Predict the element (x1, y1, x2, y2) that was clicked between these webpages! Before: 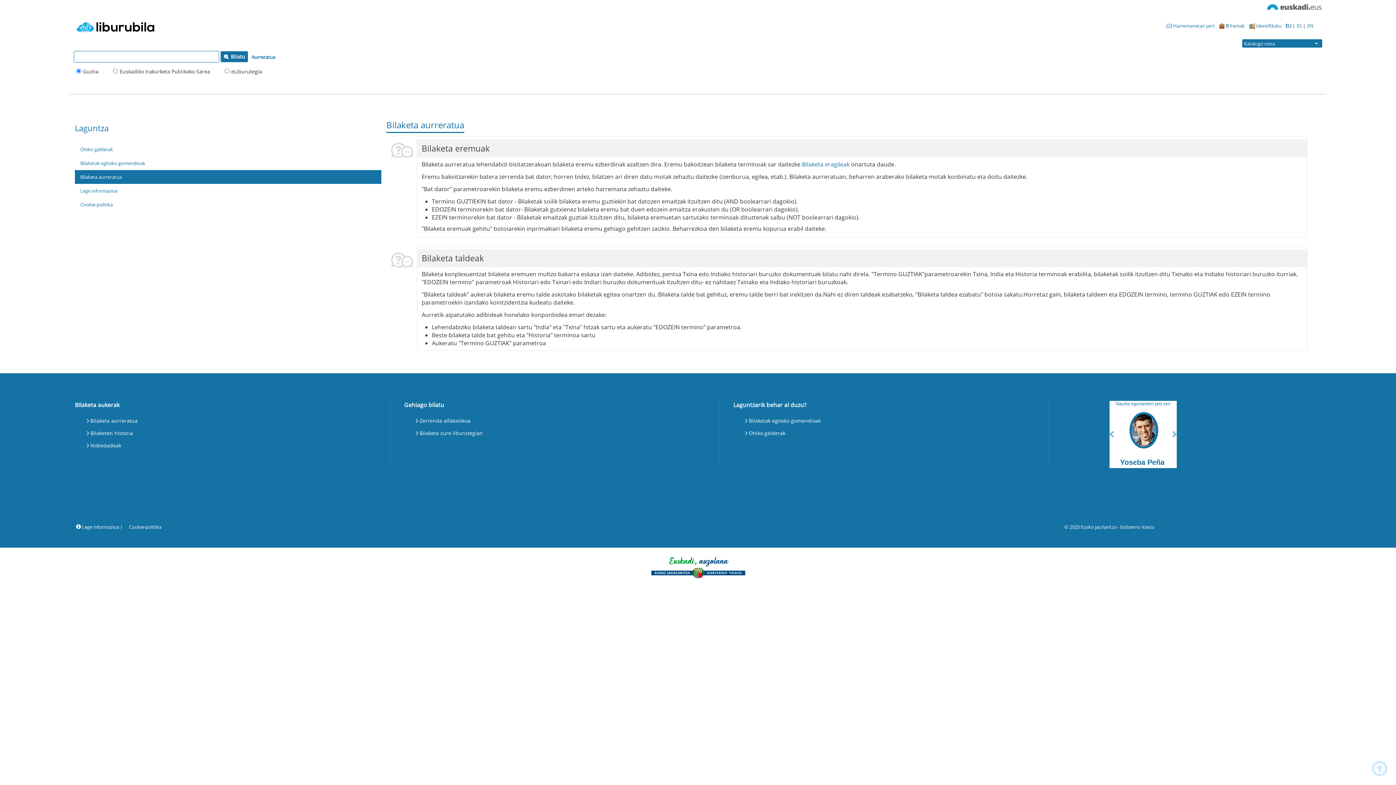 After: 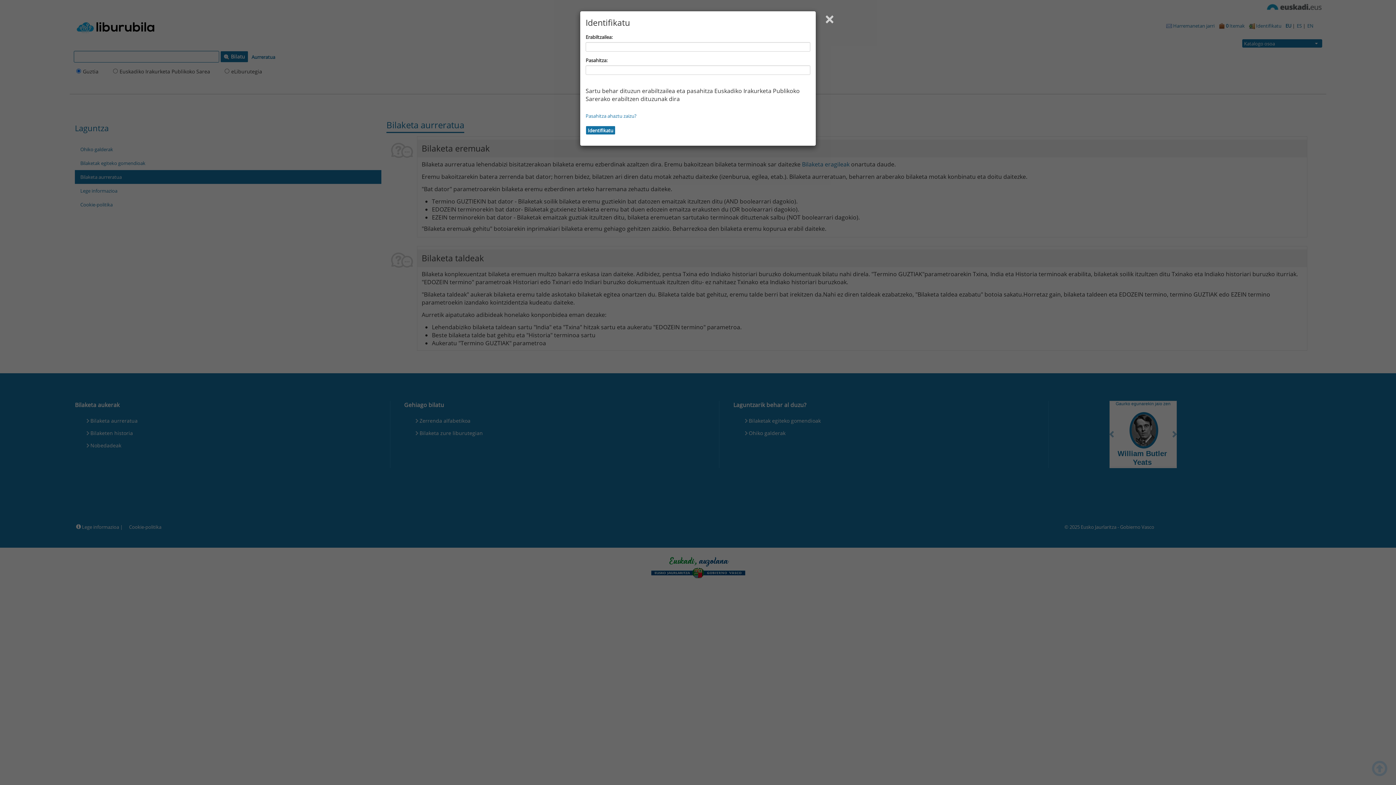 Action: label:  Identifikatu bbox: (1247, 18, 1284, 33)